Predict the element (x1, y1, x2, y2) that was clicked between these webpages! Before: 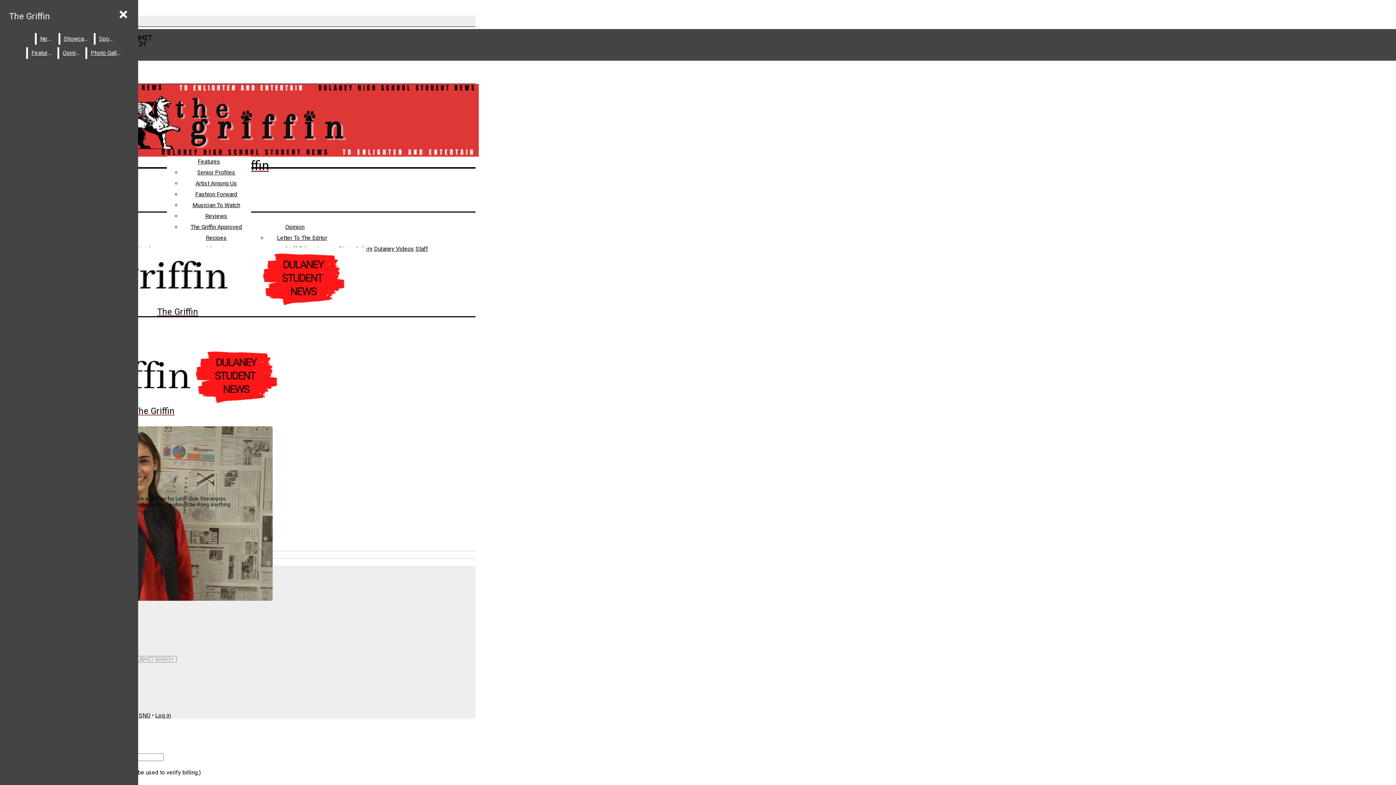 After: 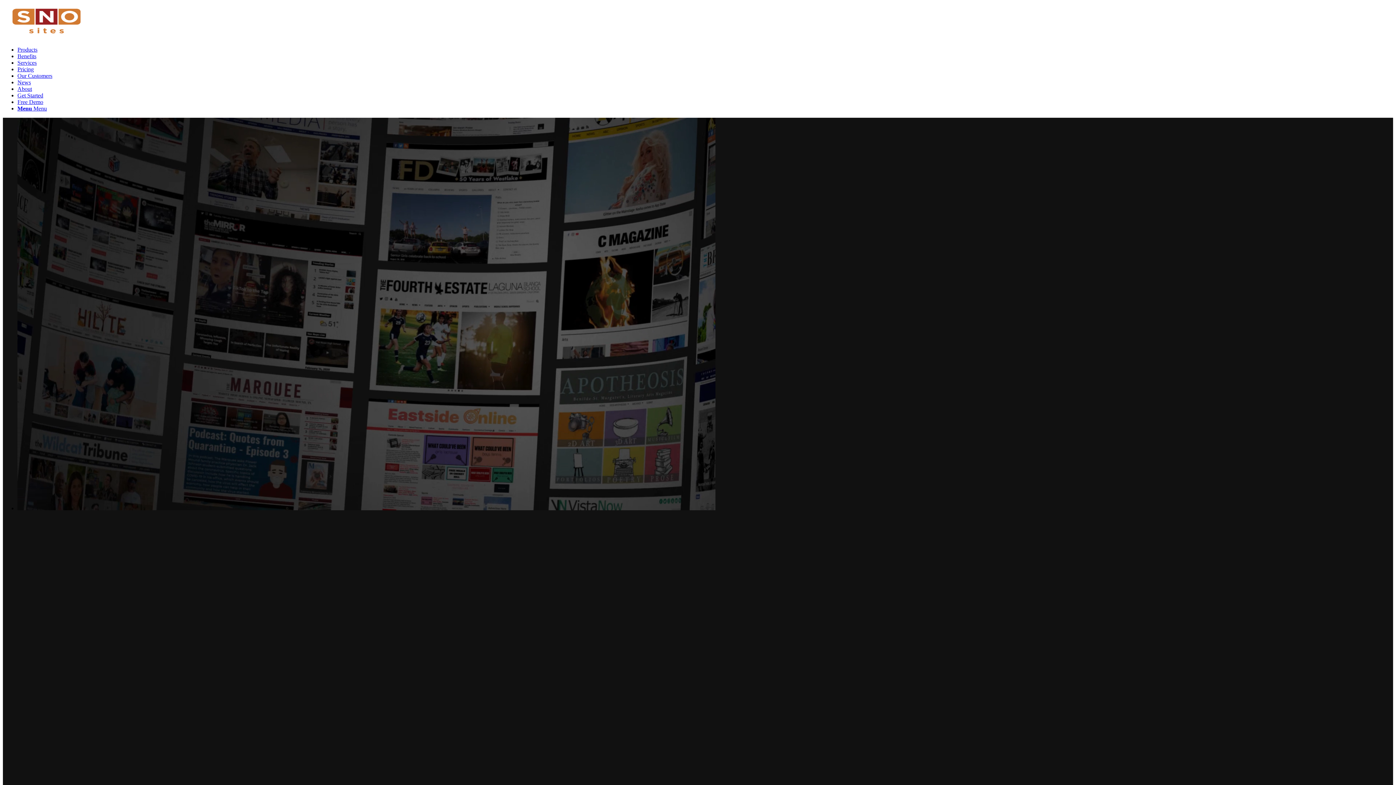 Action: label: SNO bbox: (138, 712, 150, 719)